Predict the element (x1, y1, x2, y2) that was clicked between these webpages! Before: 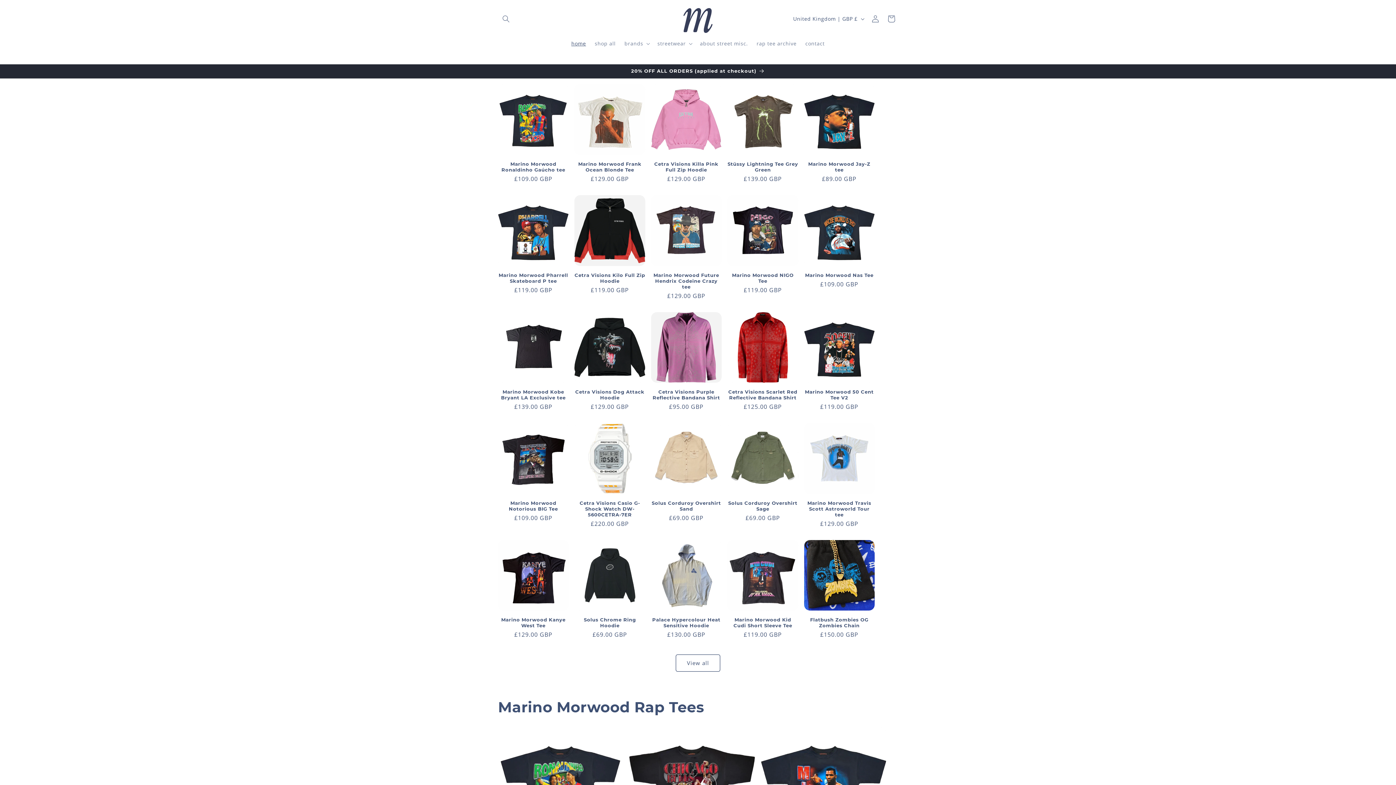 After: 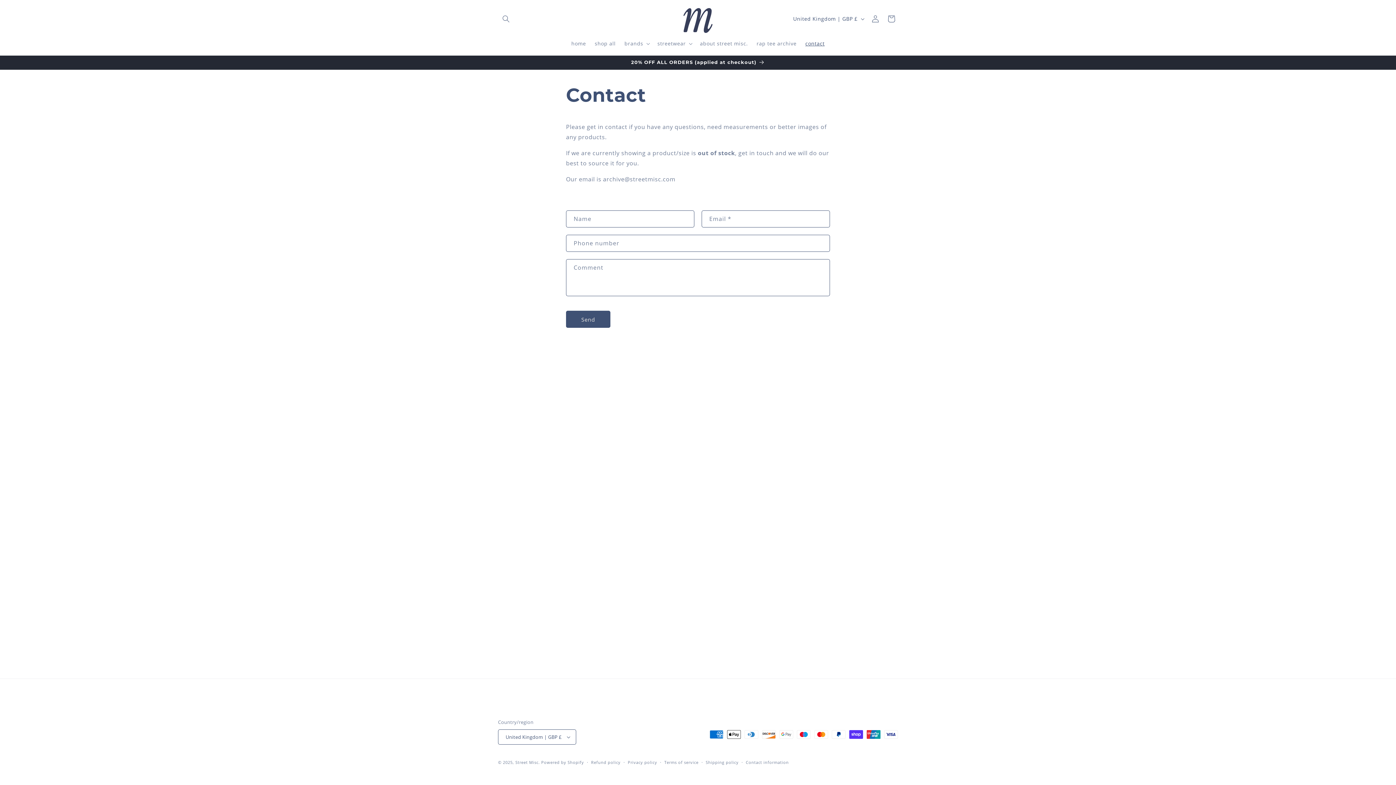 Action: label: contact bbox: (801, 36, 829, 51)